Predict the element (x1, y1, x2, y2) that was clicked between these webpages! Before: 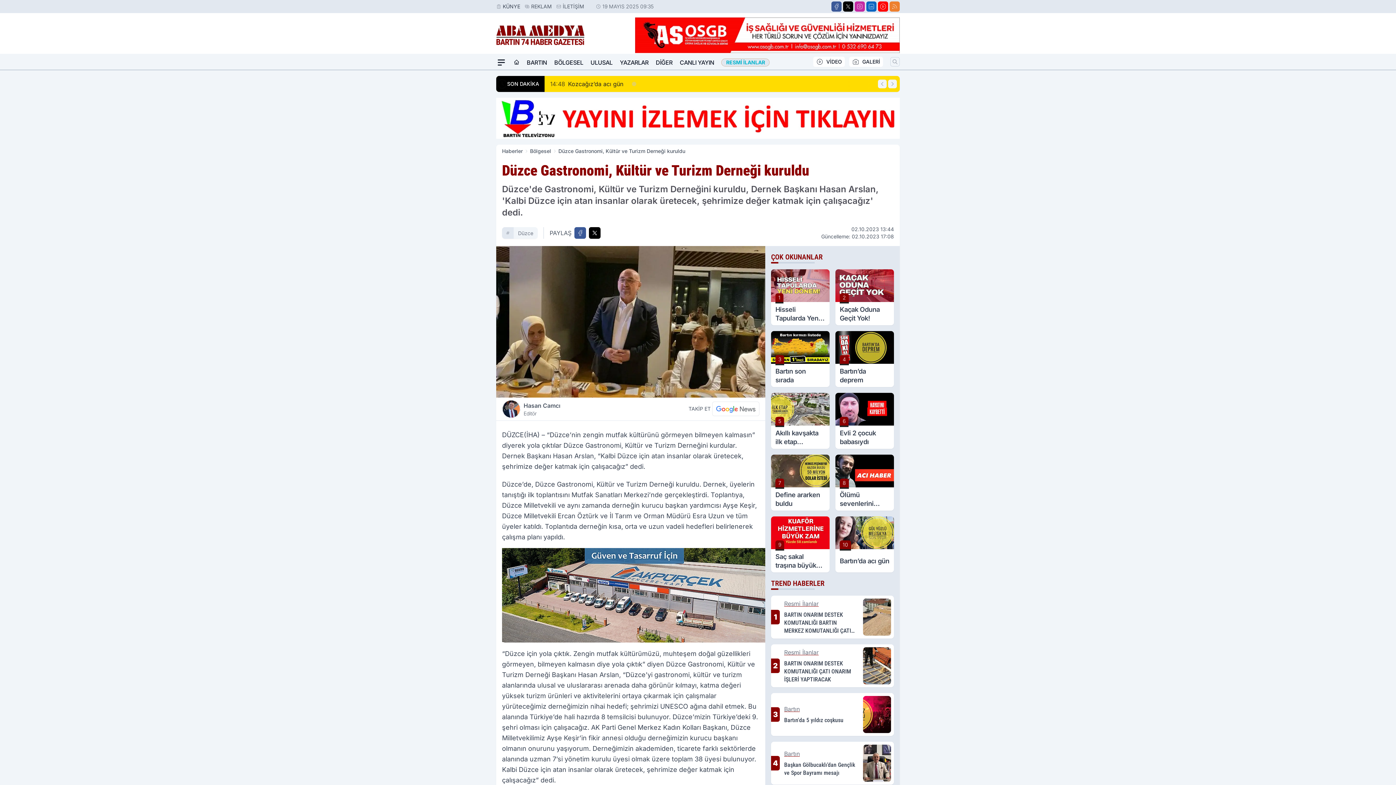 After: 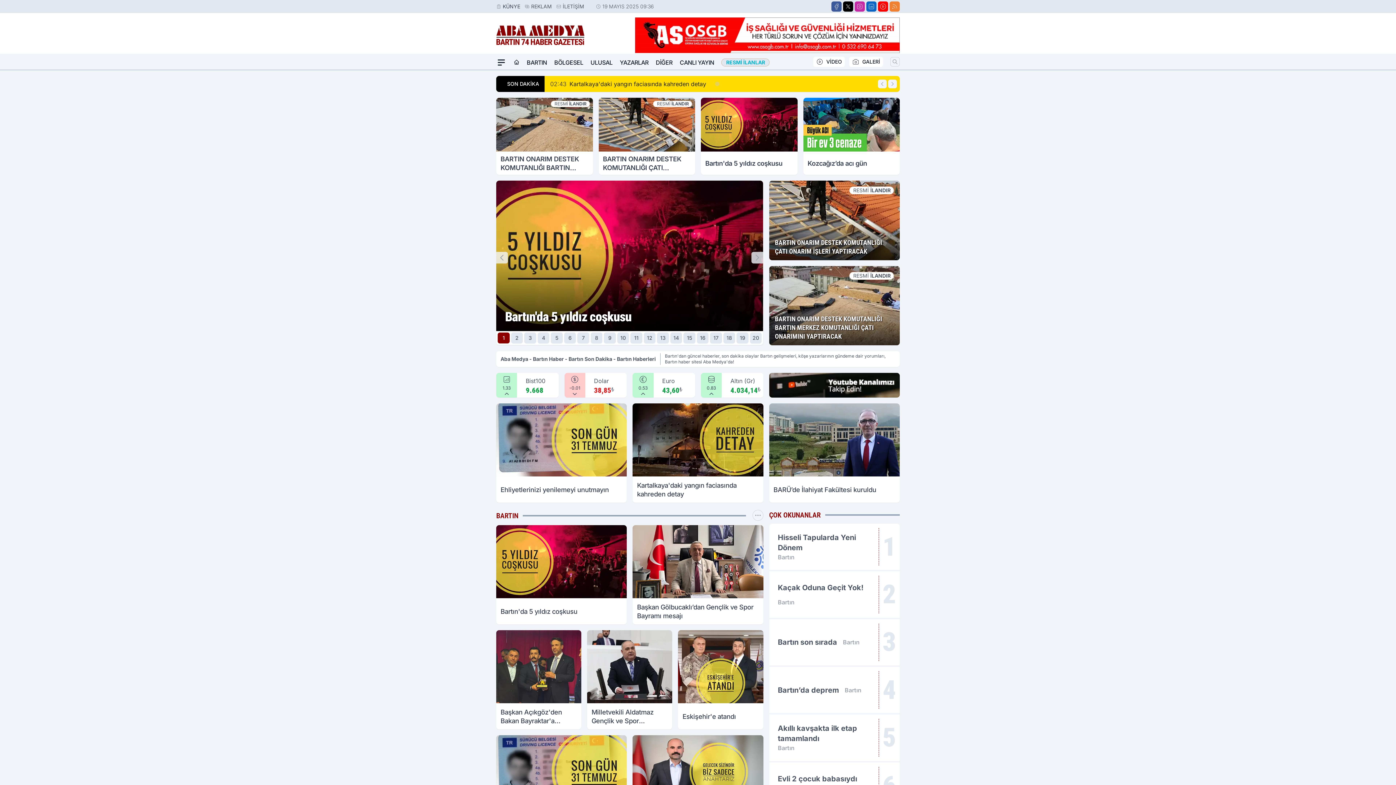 Action: label: Haberler bbox: (502, 148, 522, 154)